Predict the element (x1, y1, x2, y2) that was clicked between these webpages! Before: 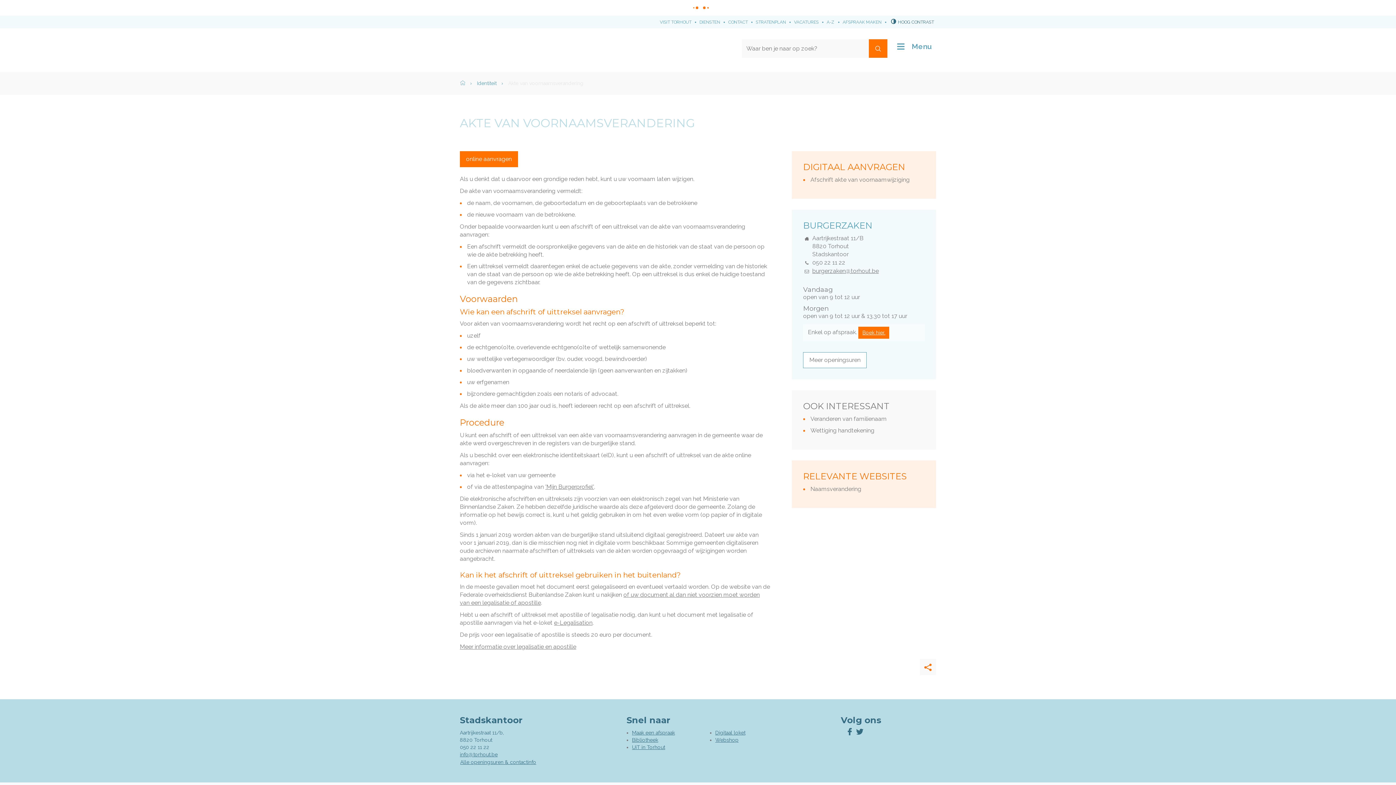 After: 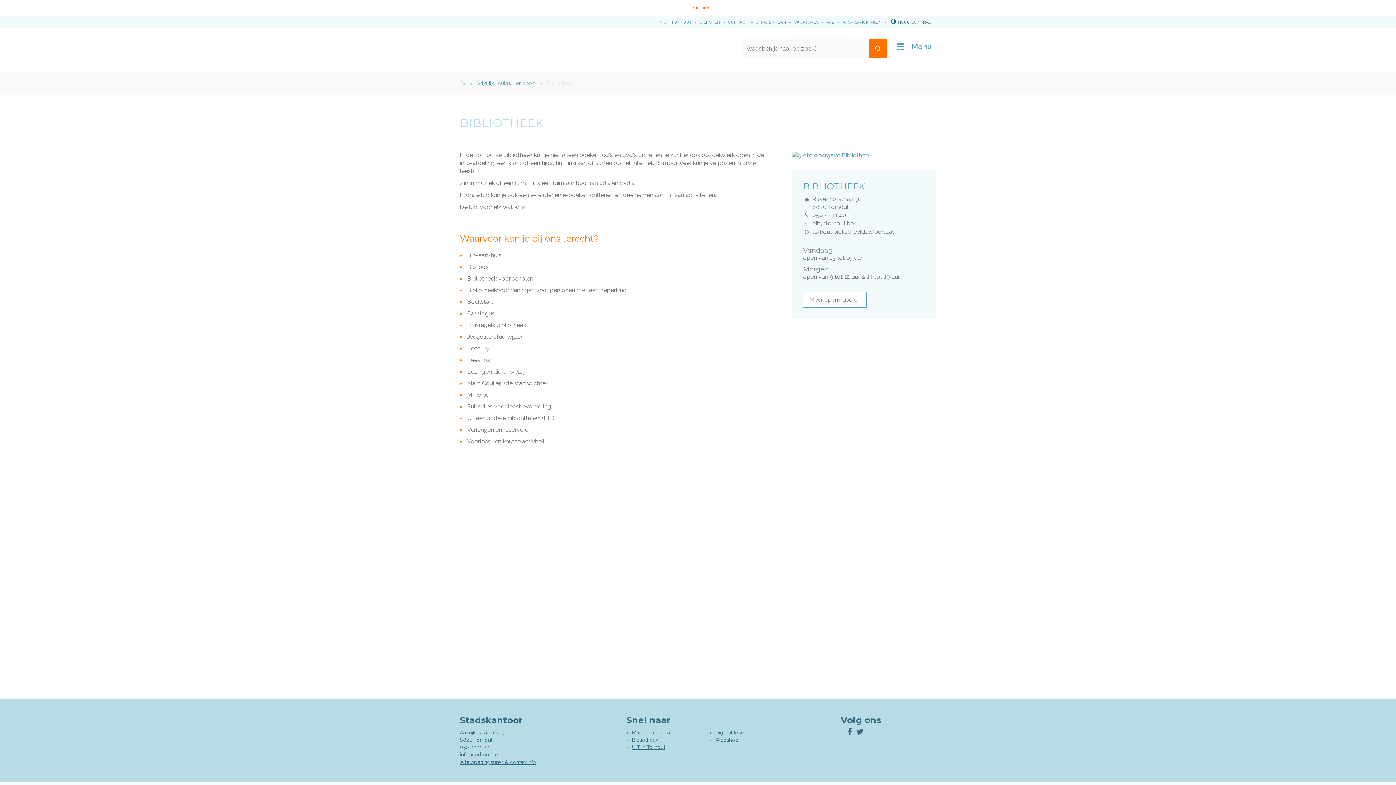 Action: label: Bibliotheek bbox: (632, 737, 658, 743)